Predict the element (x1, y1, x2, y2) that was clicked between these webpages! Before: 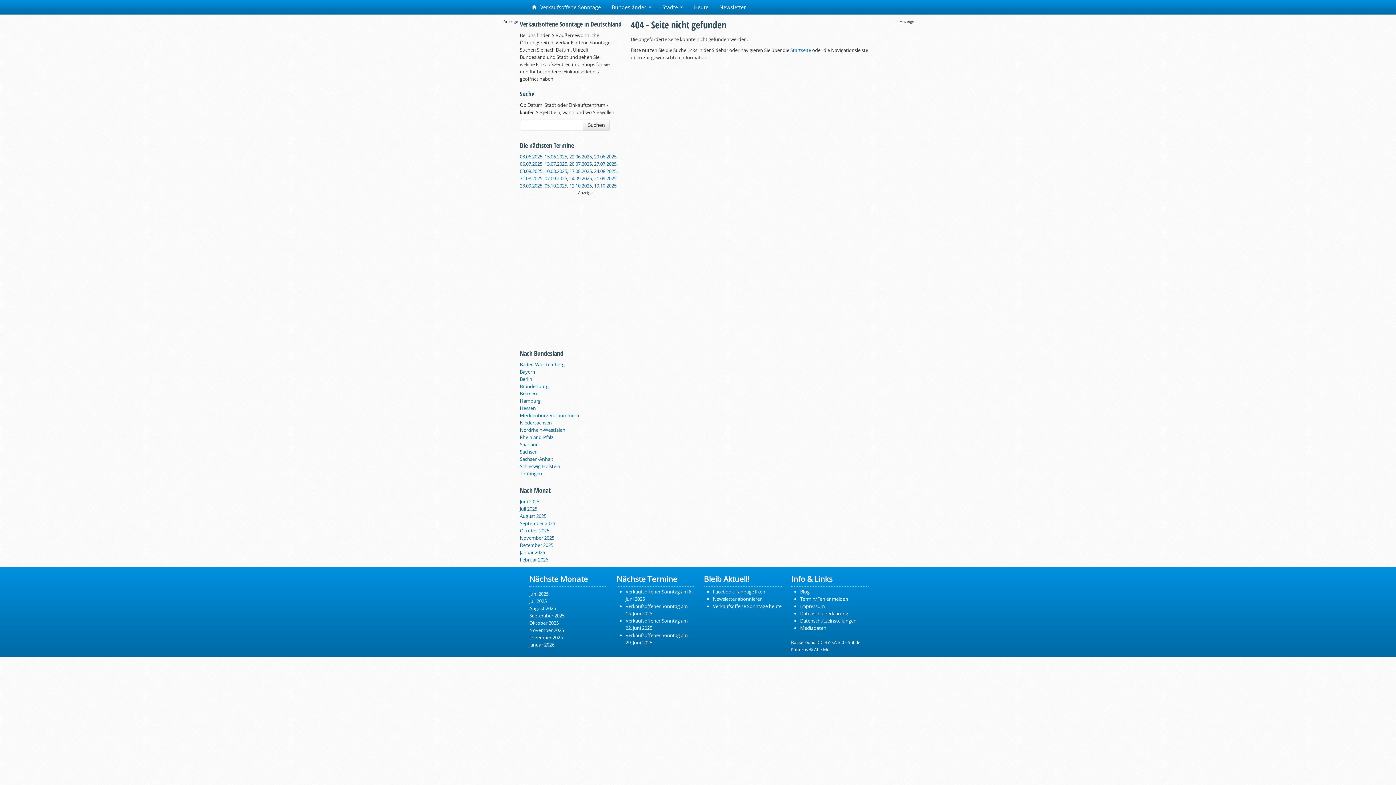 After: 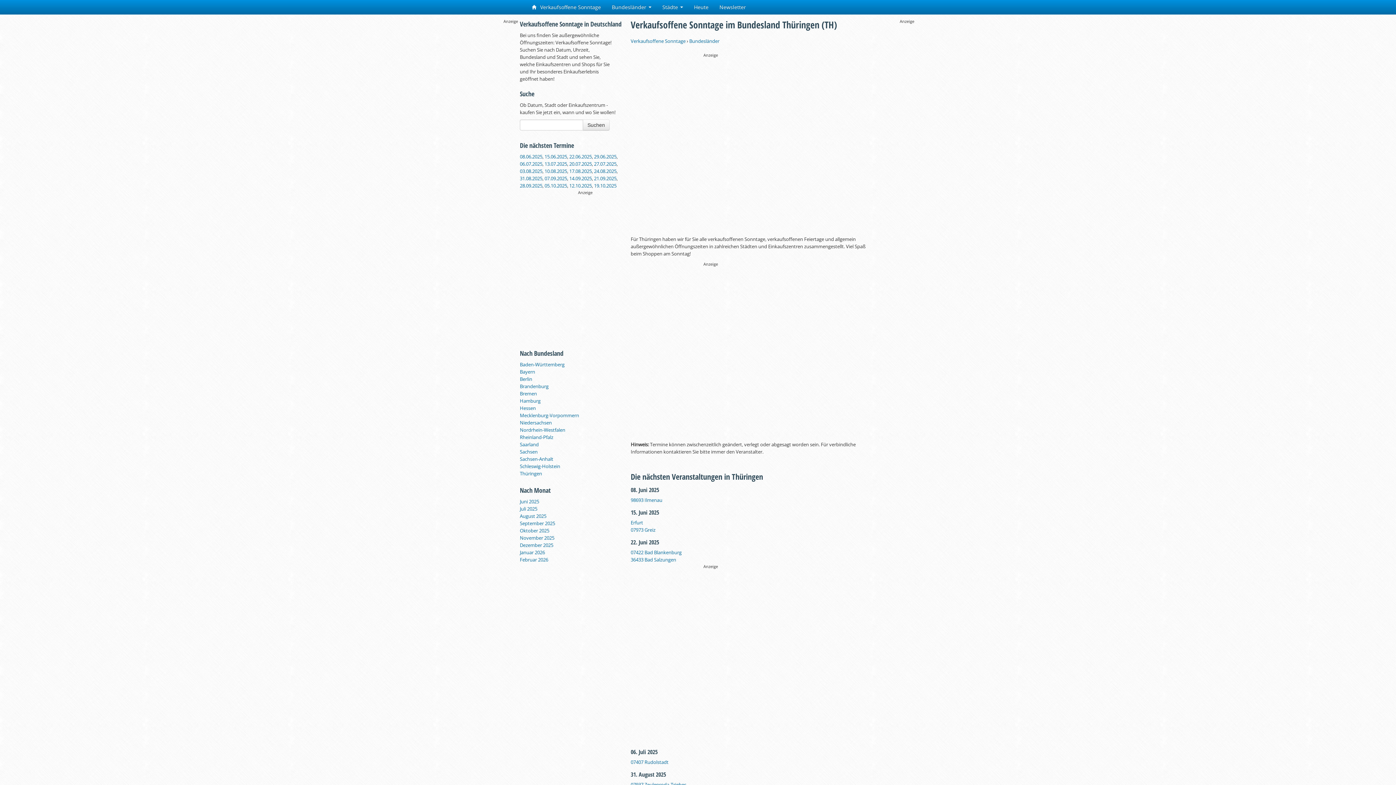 Action: bbox: (520, 470, 542, 477) label: Thüringen